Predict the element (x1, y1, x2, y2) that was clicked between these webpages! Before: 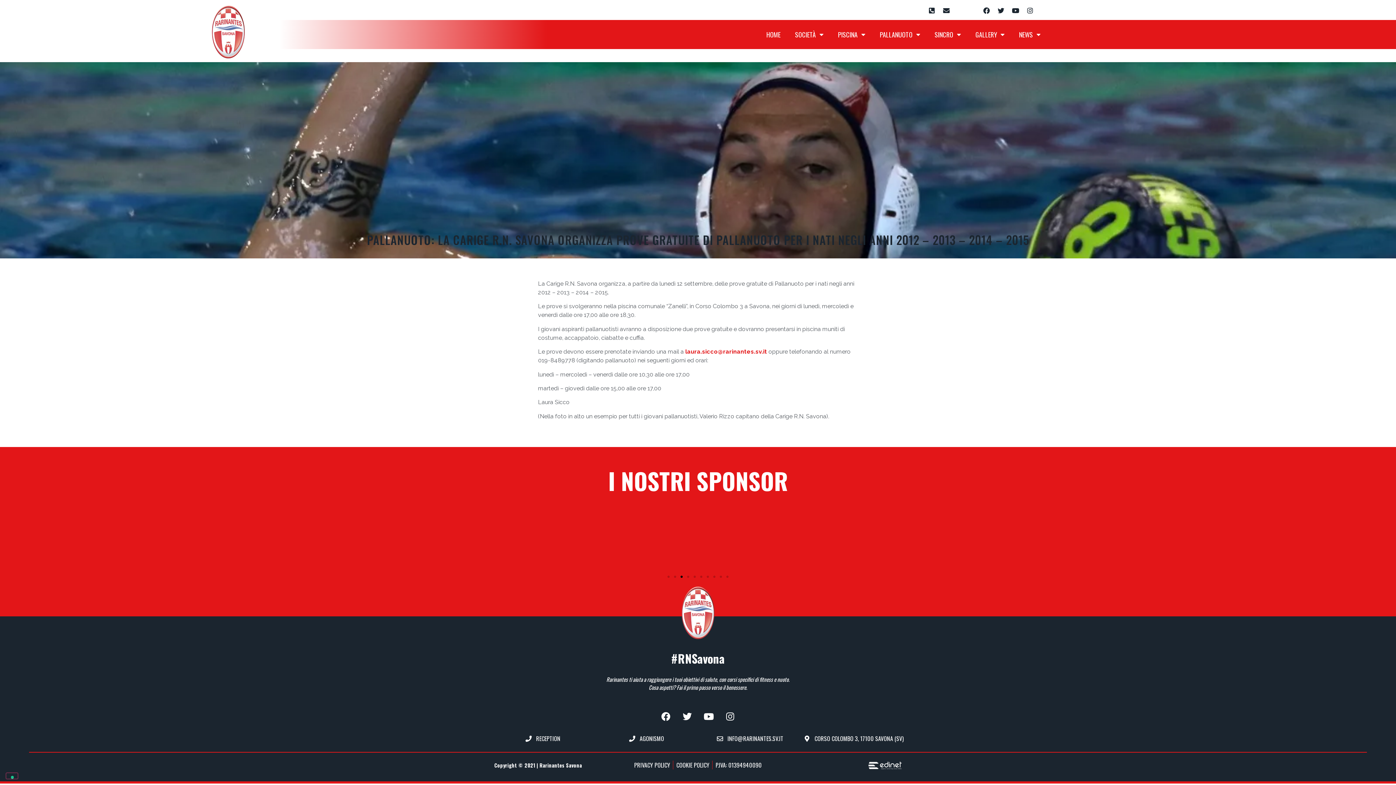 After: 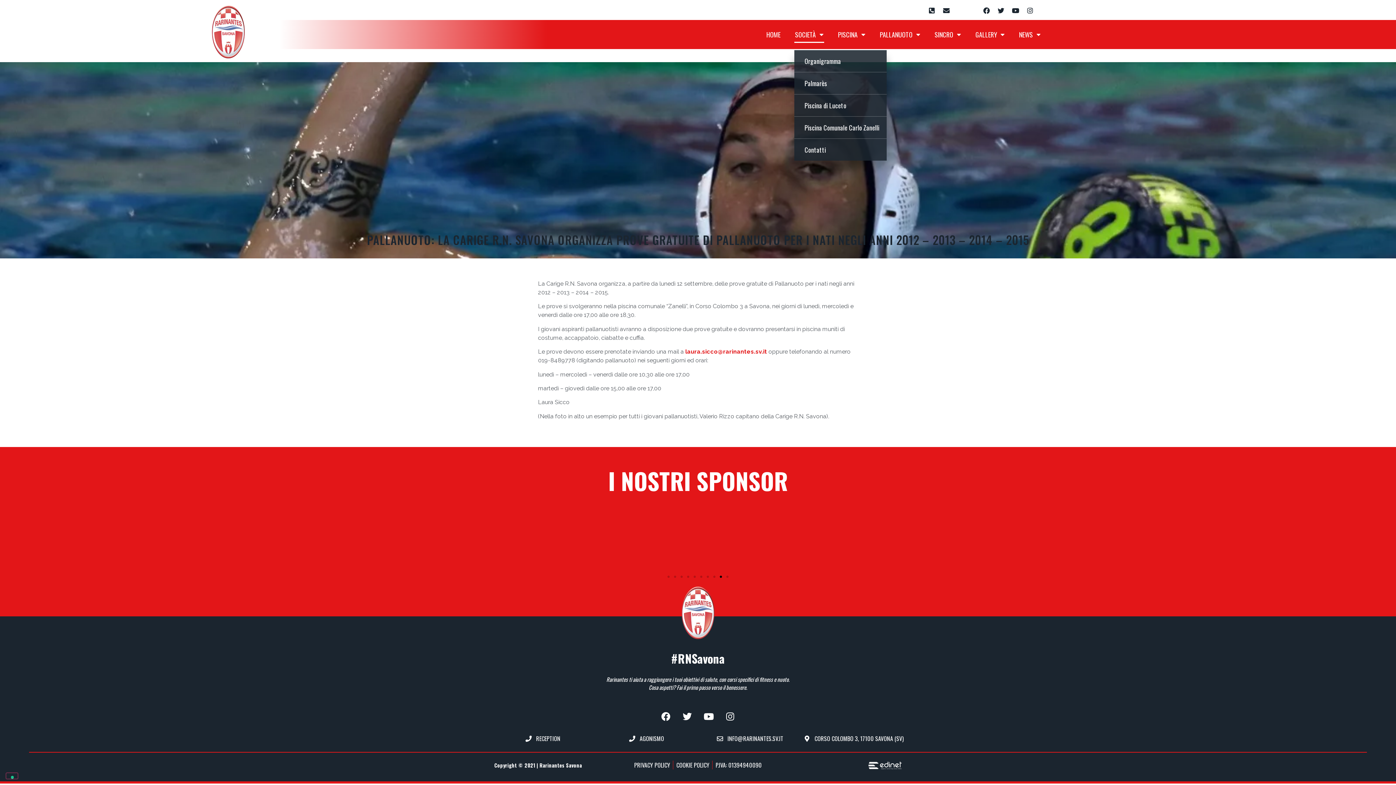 Action: label: SOCIETÀ bbox: (794, 26, 824, 42)